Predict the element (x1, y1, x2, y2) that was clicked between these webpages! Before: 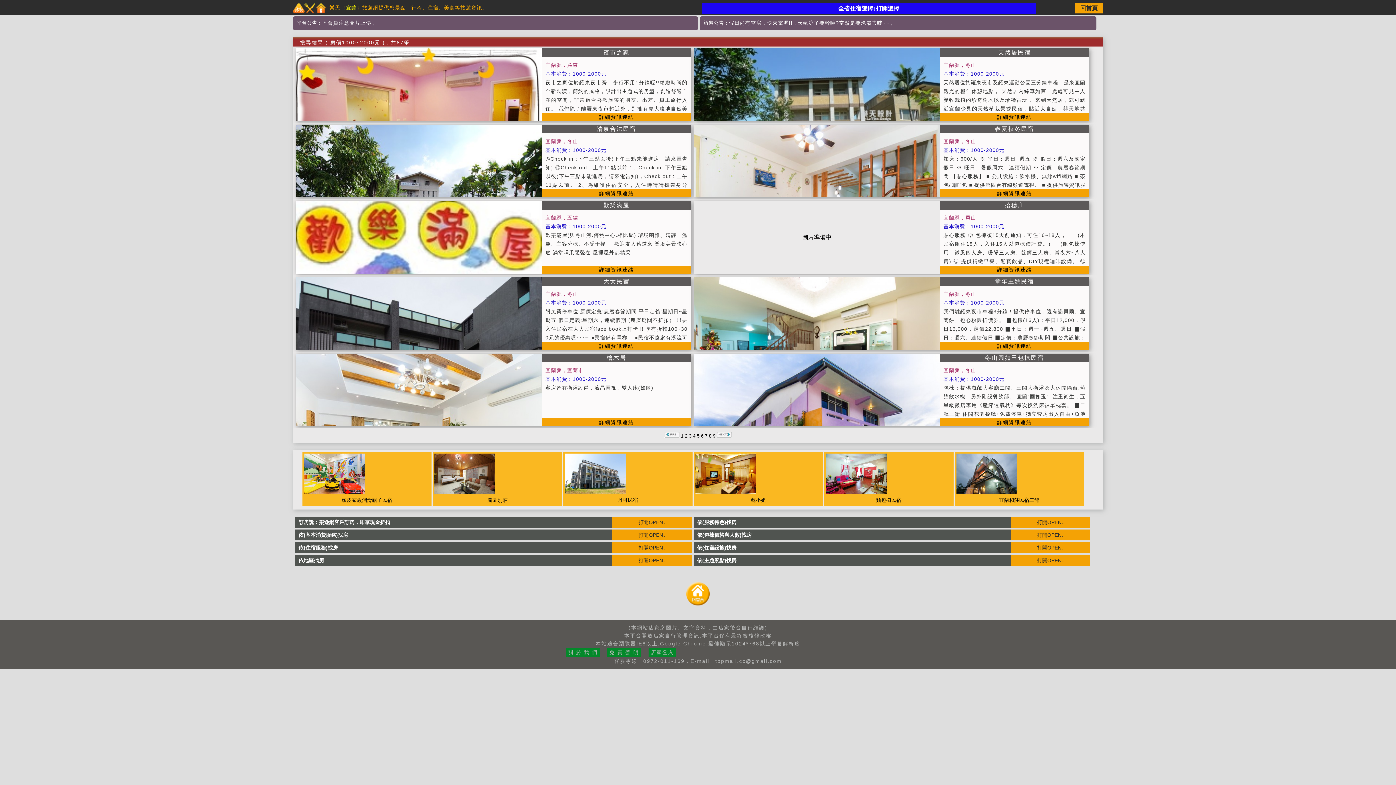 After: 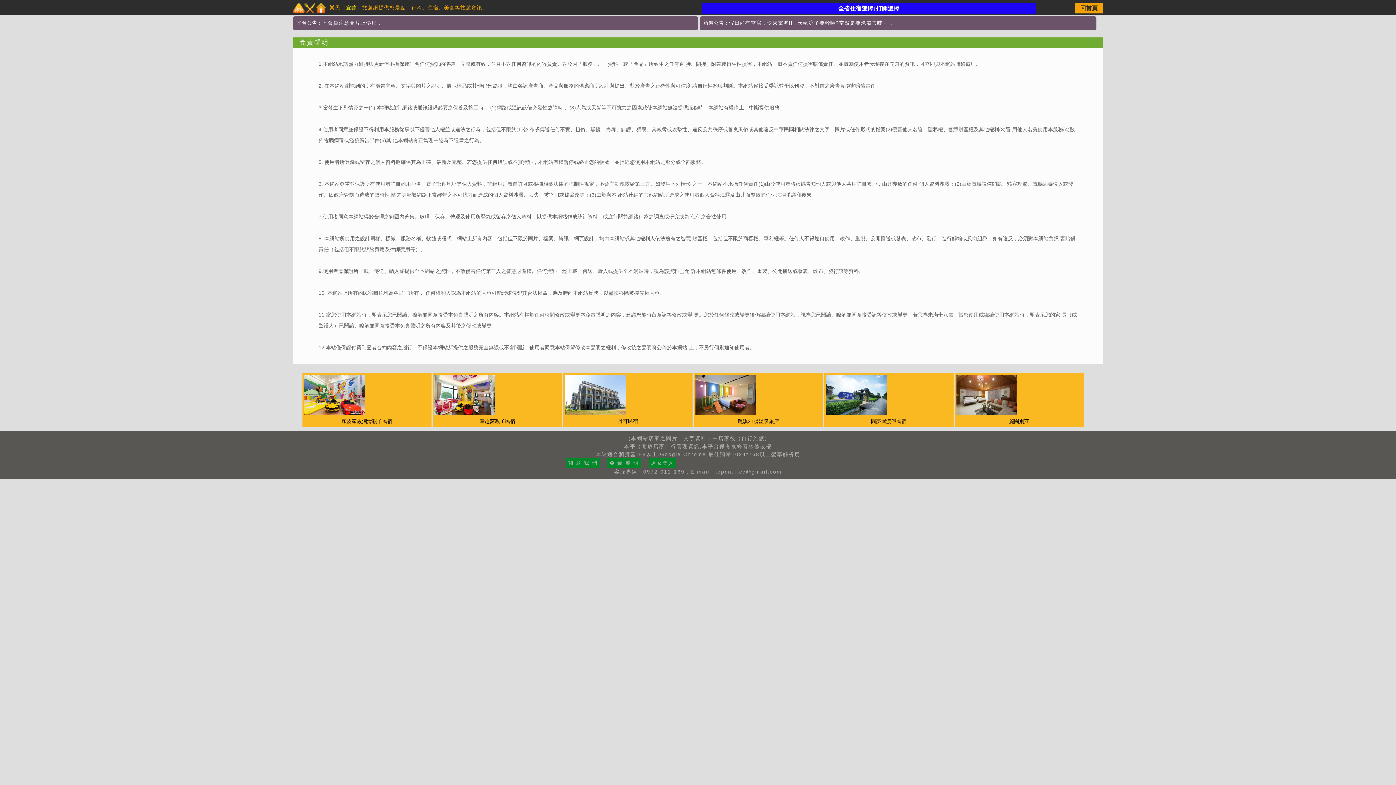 Action: label: 免 責 聲 明 bbox: (609, 649, 639, 655)